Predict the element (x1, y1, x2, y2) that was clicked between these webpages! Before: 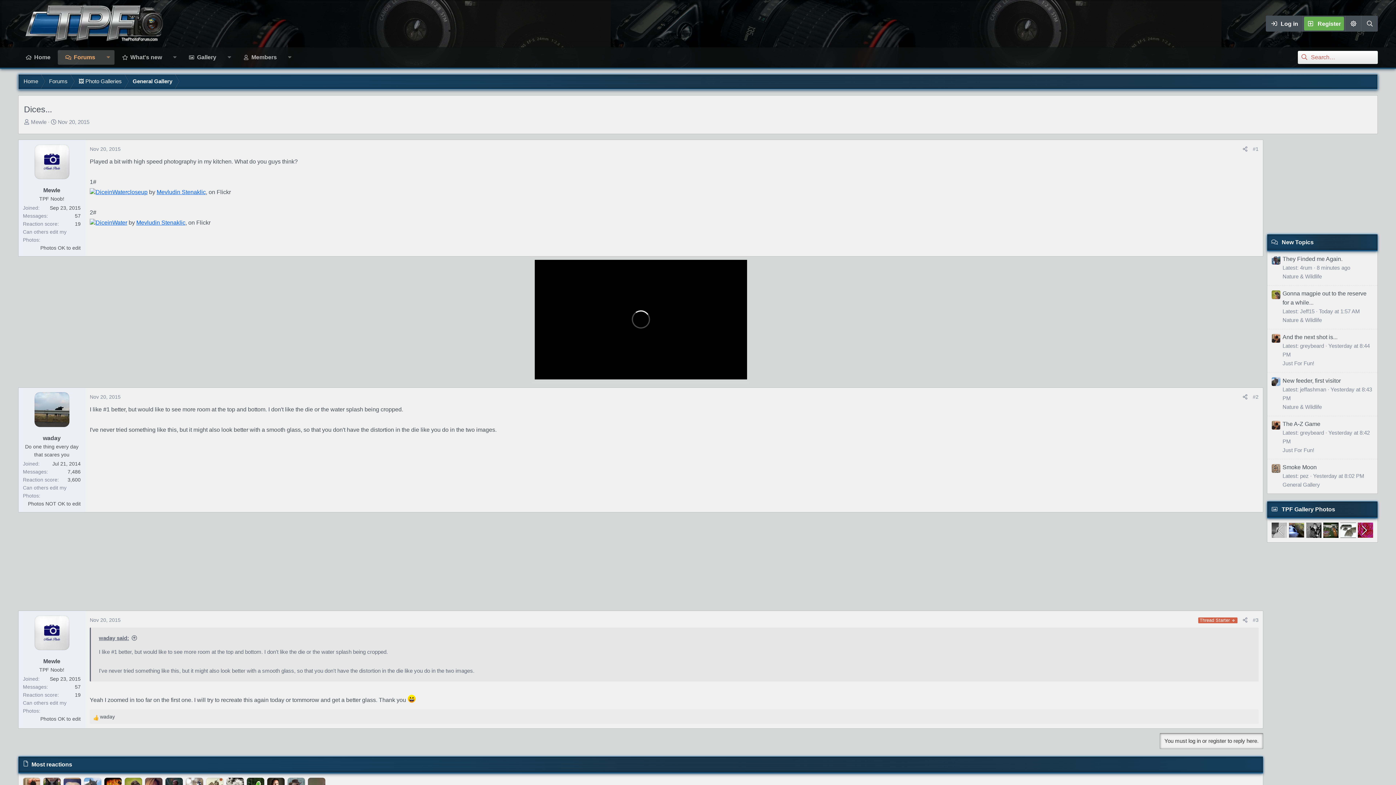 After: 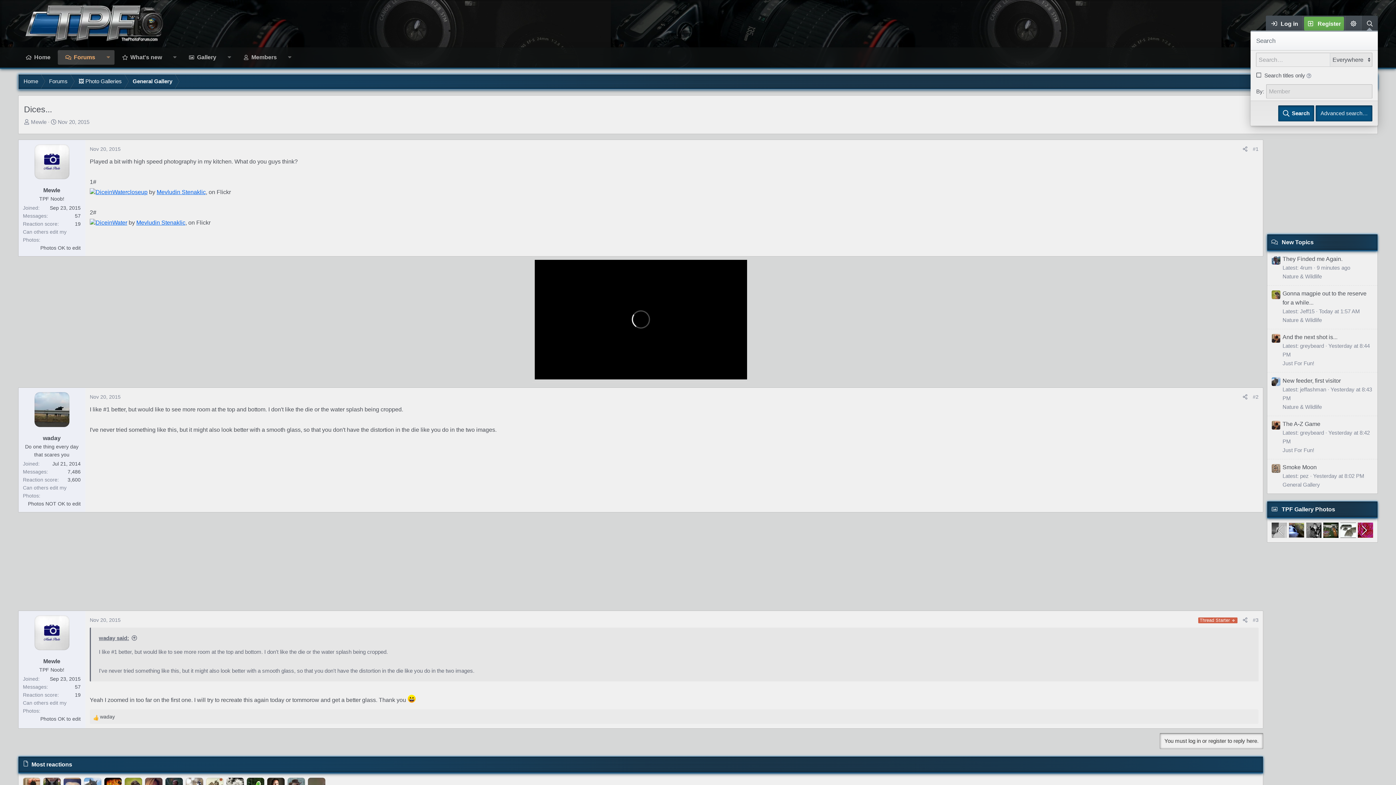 Action: label: Search bbox: (1361, 15, 1378, 31)